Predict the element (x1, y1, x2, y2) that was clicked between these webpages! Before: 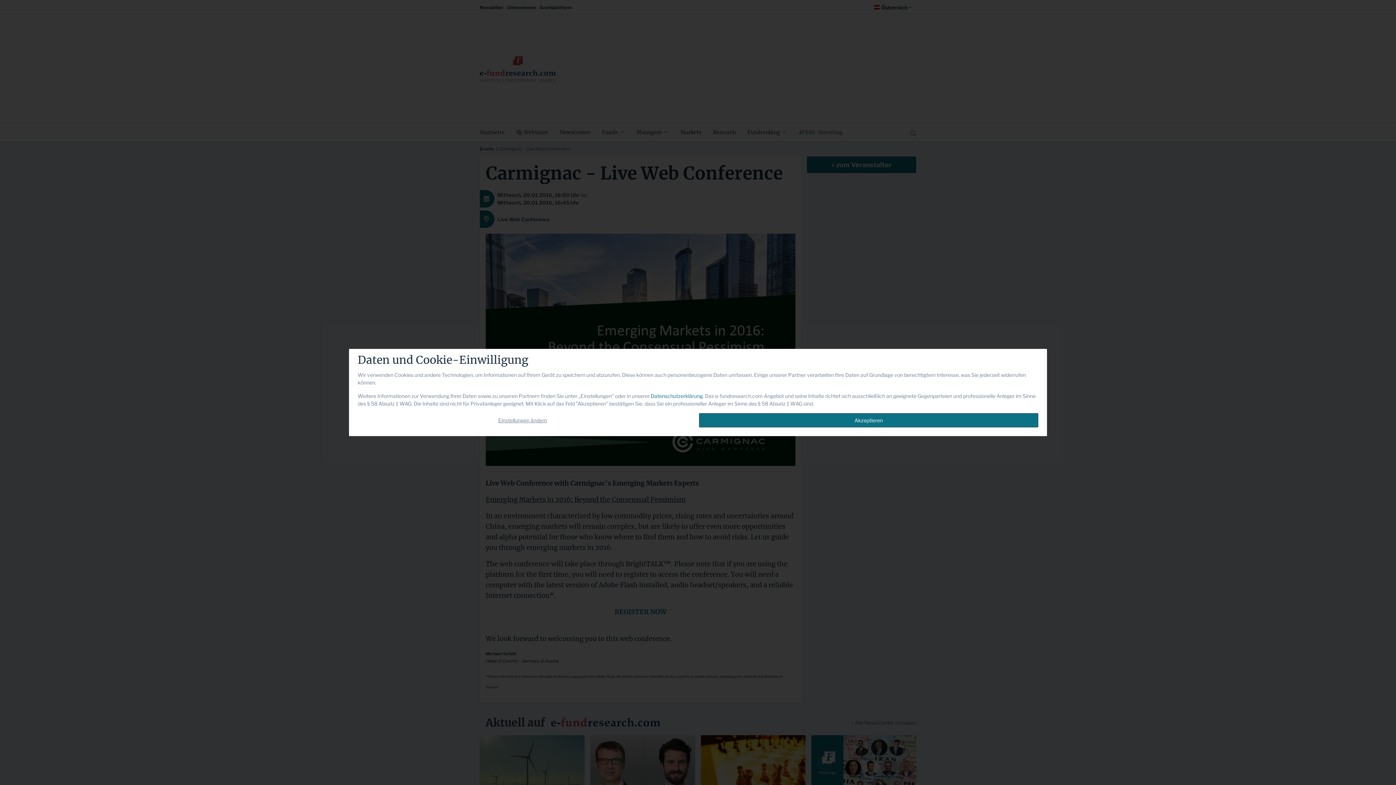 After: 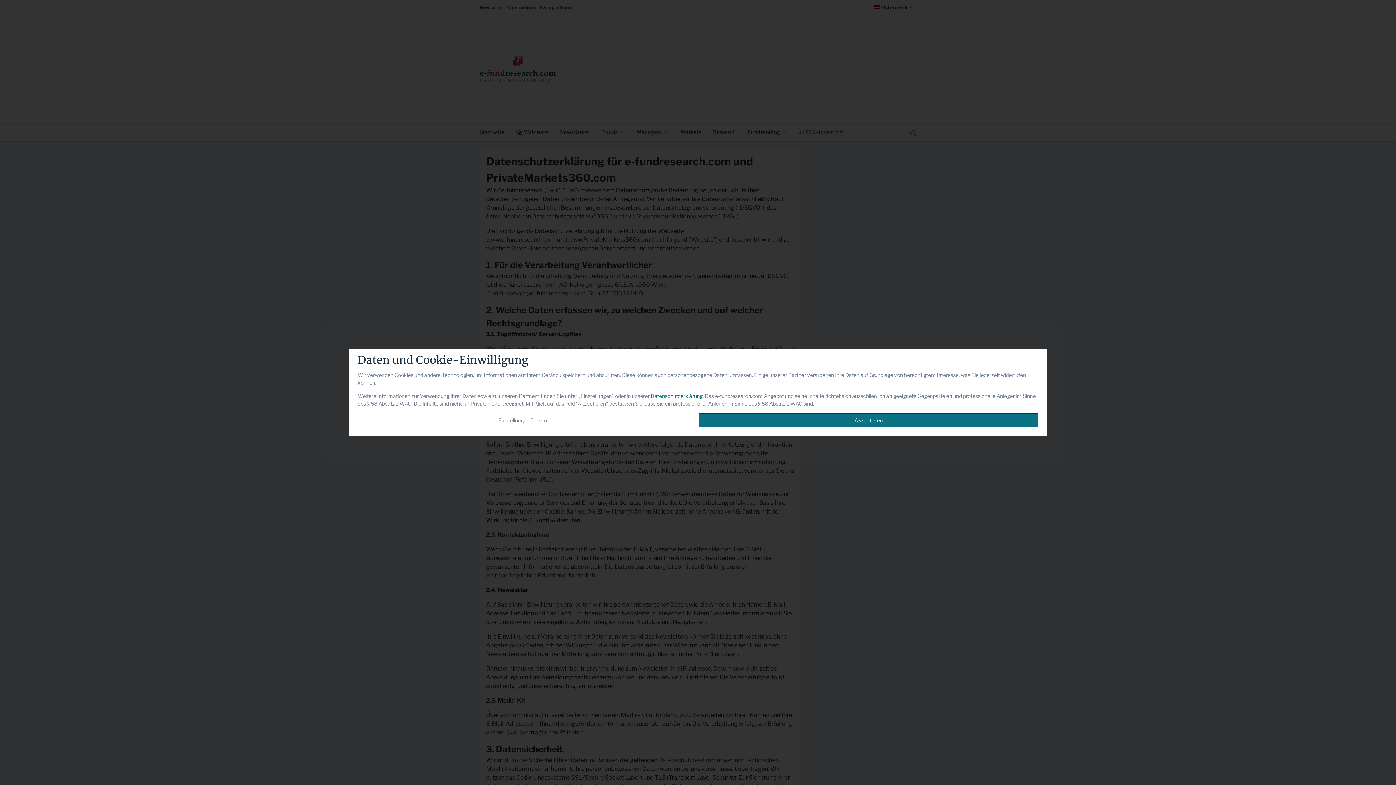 Action: label: Datenschutzerklärung bbox: (650, 393, 702, 399)